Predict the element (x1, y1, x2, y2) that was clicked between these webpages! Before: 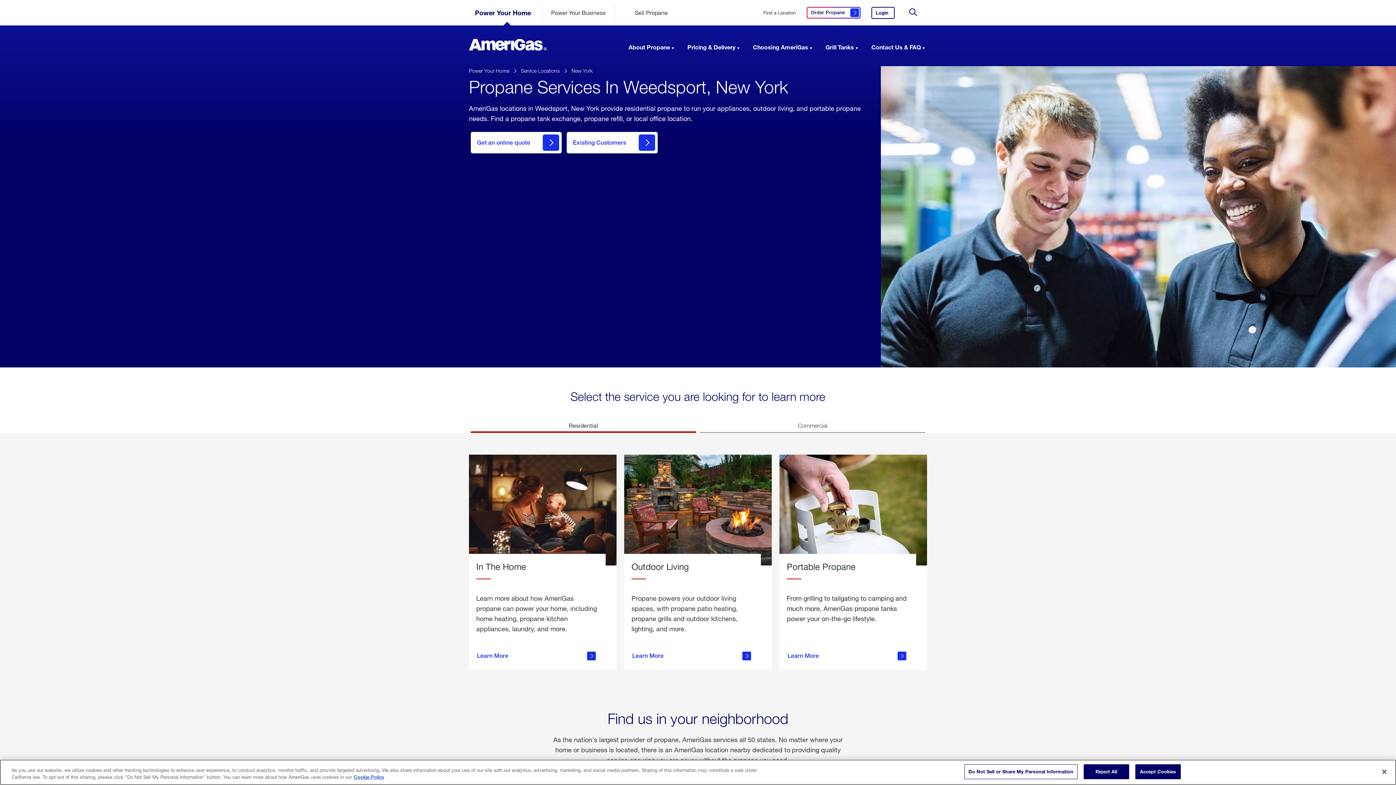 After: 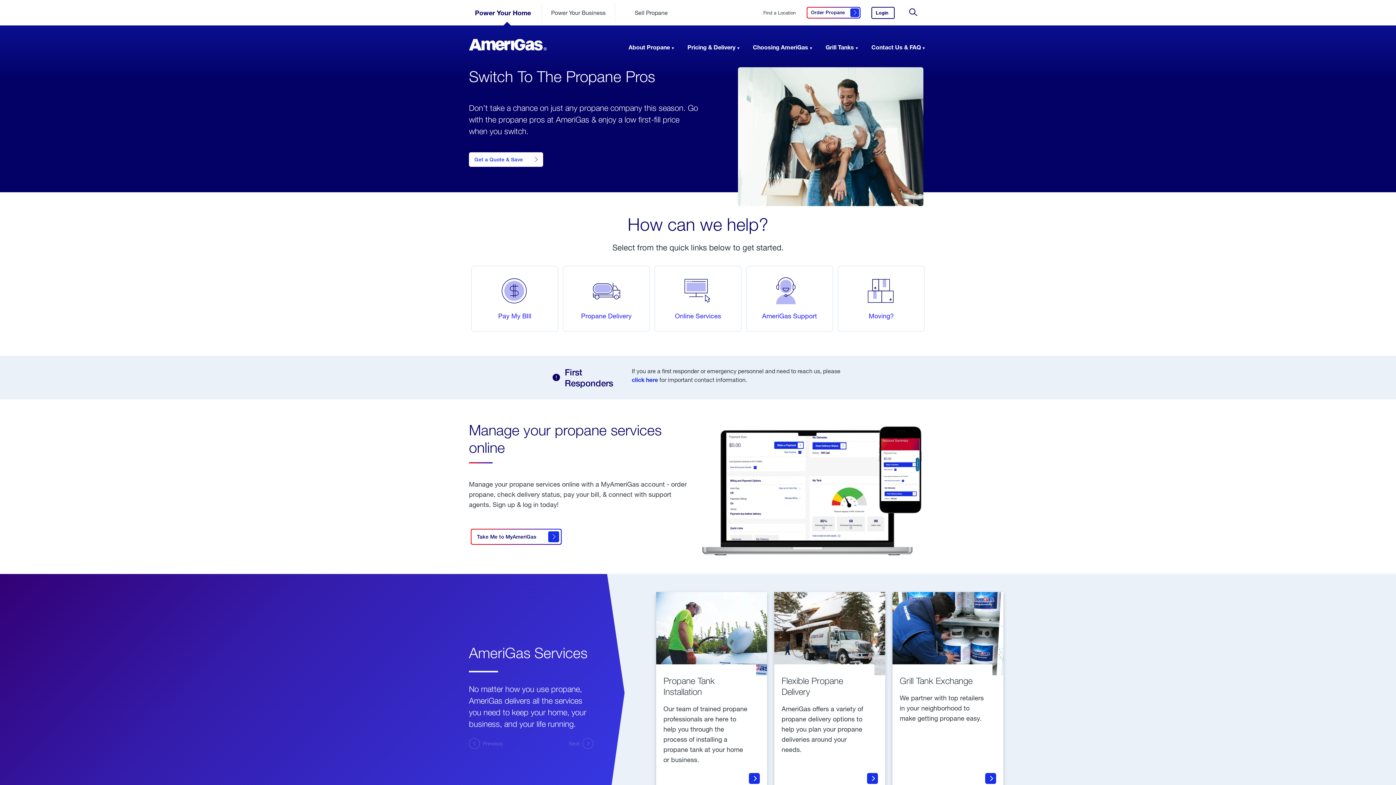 Action: bbox: (469, 66, 509, 75) label: Power Your Home